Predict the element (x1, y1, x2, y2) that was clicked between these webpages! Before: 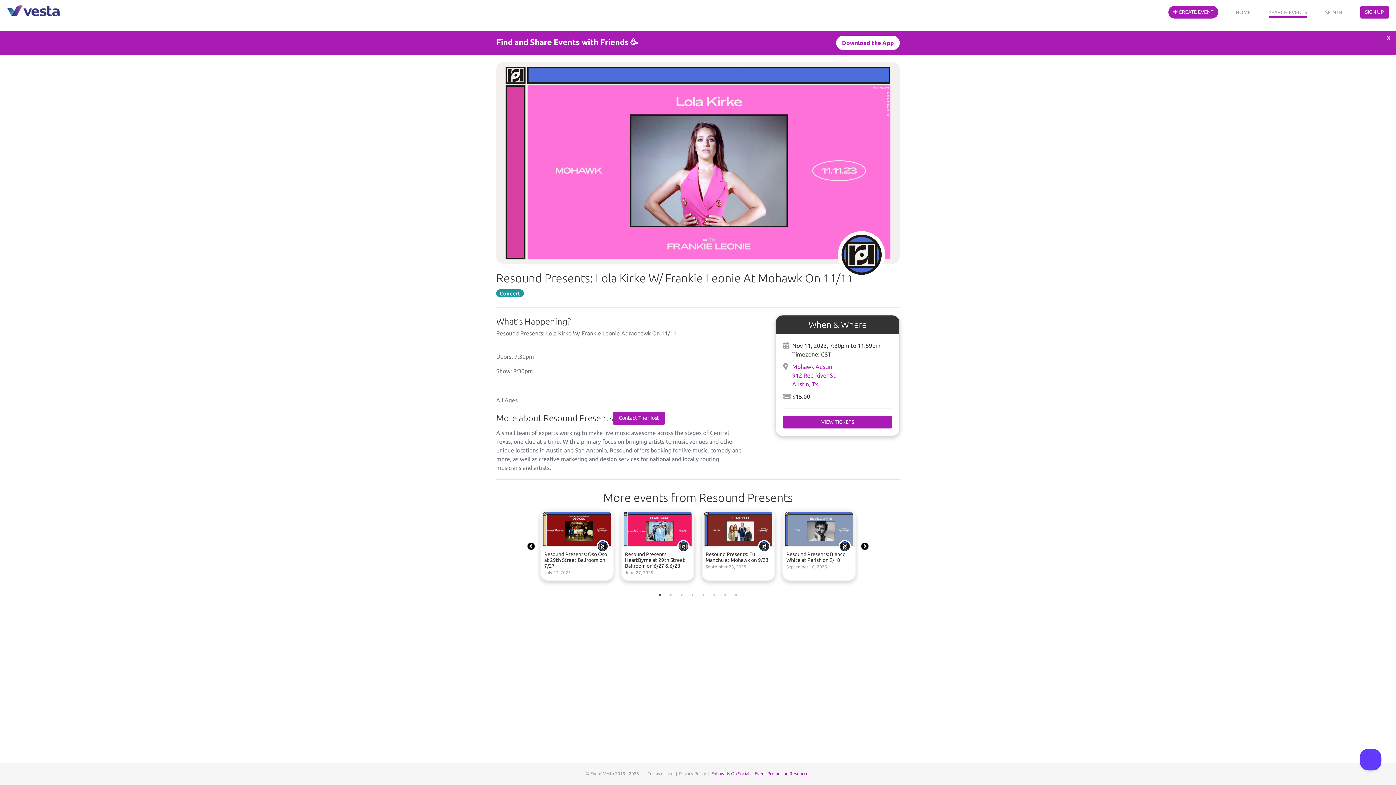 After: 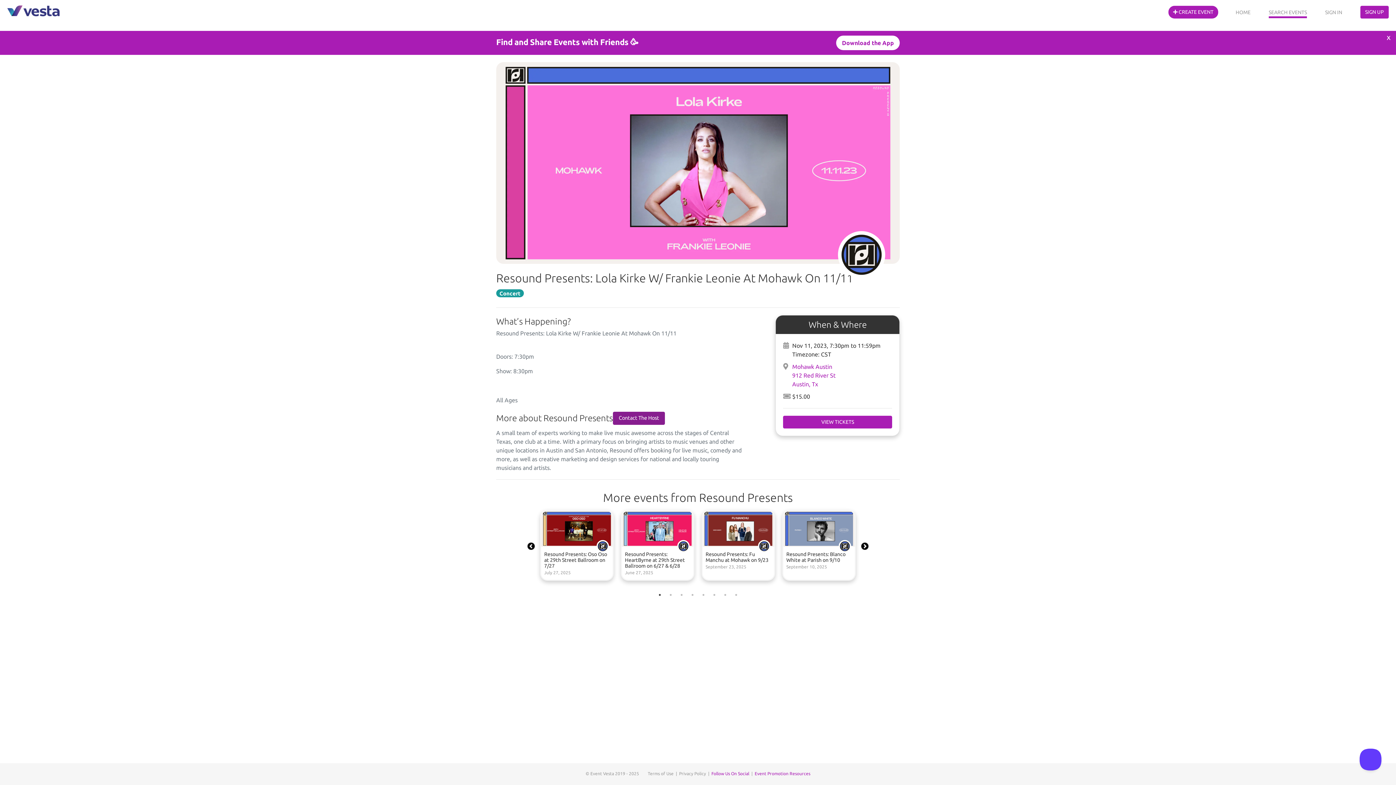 Action: bbox: (613, 412, 665, 424) label: Contact The Host